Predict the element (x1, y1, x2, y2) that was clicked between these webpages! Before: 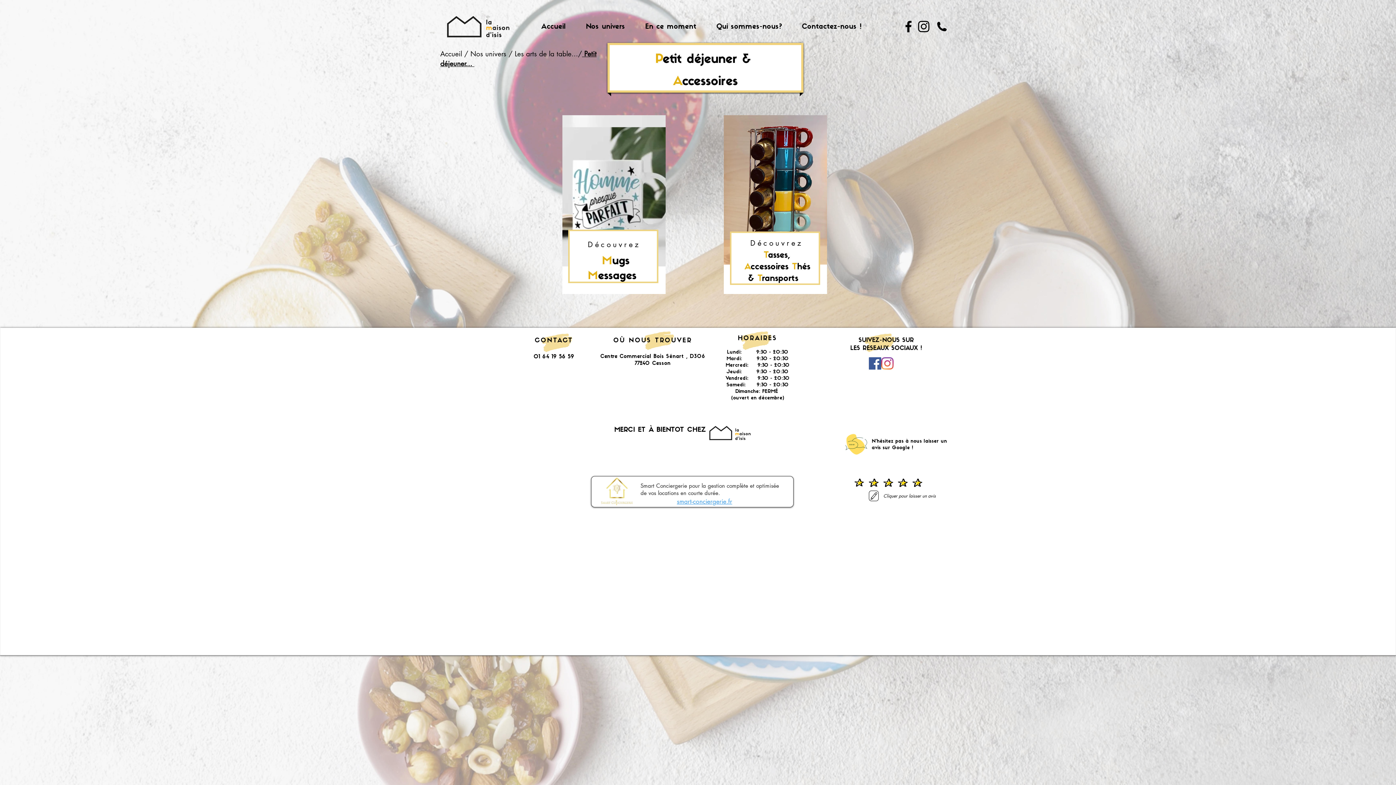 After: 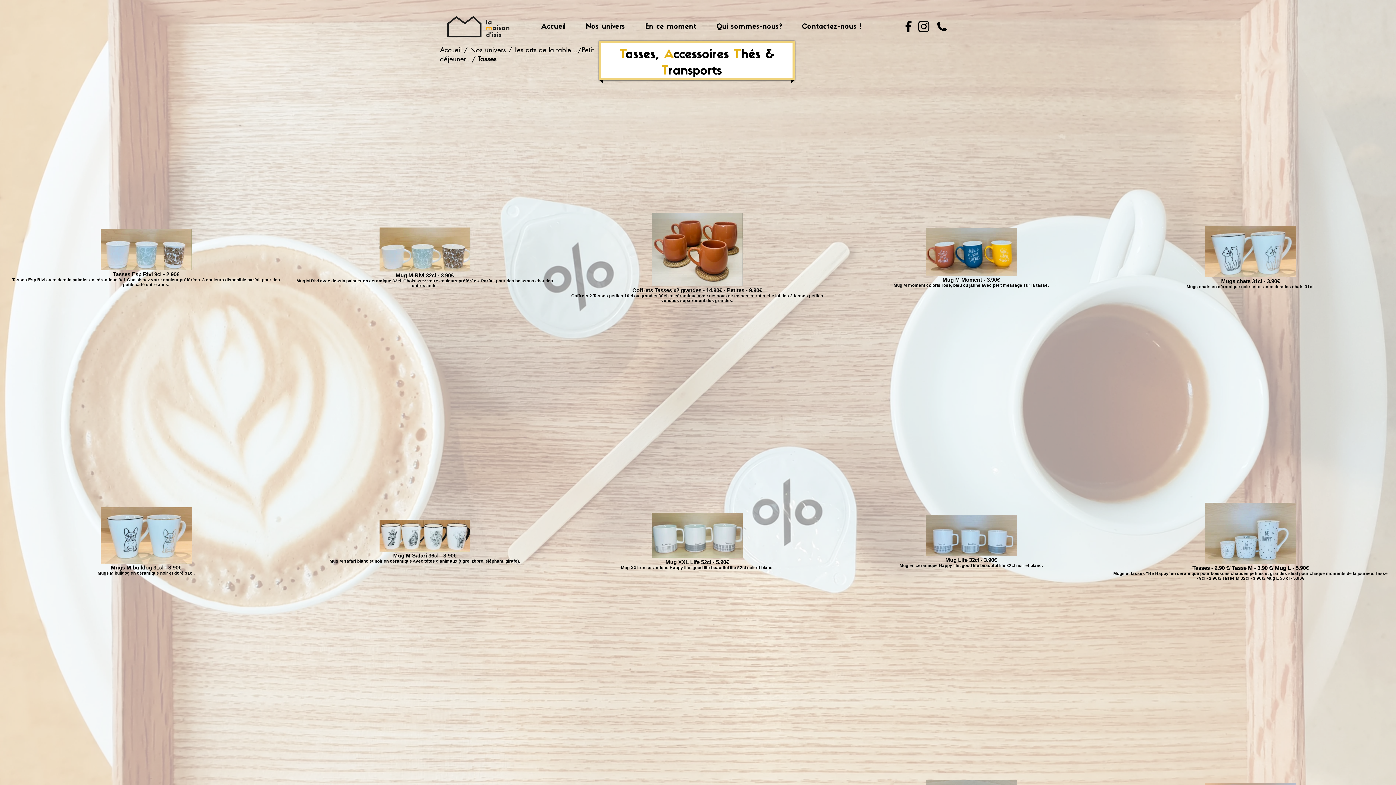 Action: label:    Tasses,  bbox: (753, 251, 793, 260)